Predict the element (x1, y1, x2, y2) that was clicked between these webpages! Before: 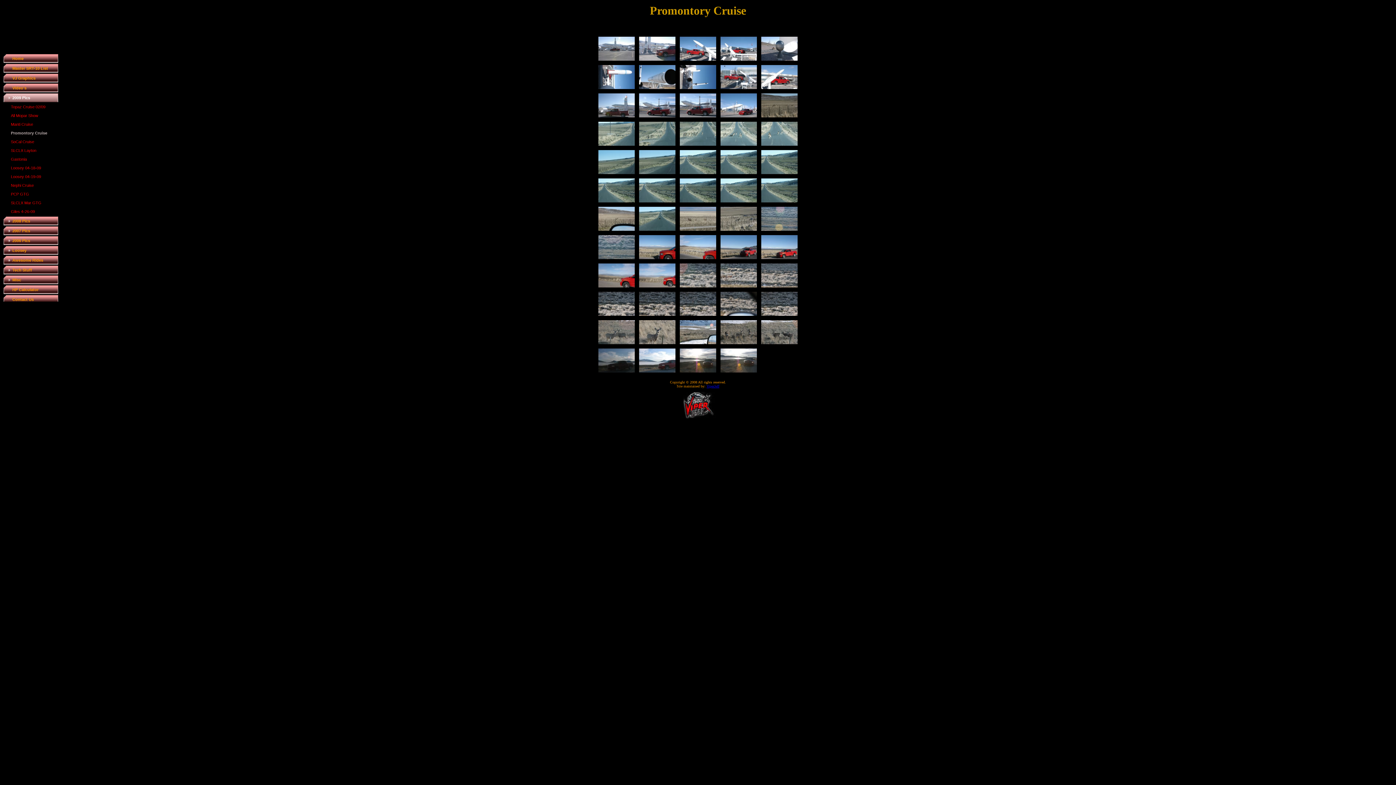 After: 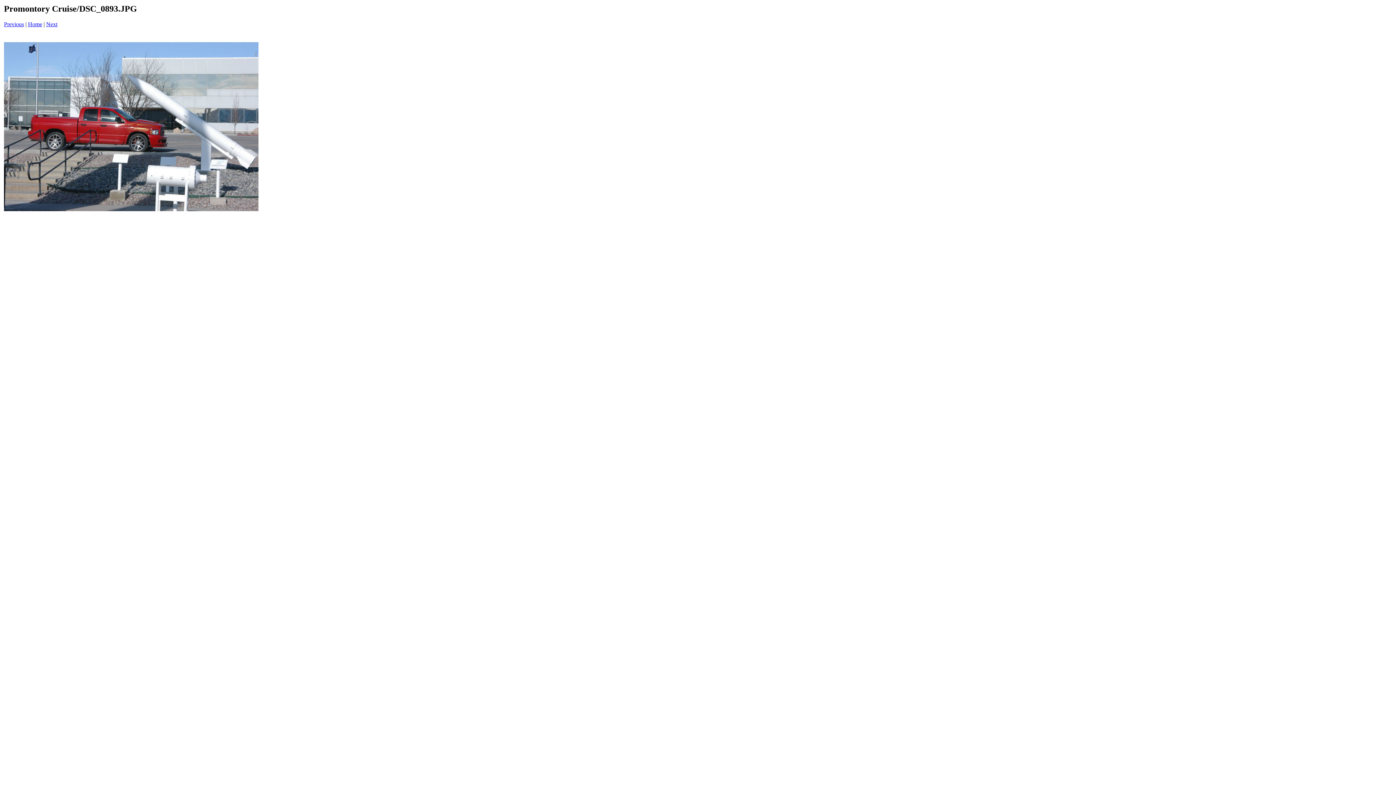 Action: bbox: (720, 84, 757, 90)